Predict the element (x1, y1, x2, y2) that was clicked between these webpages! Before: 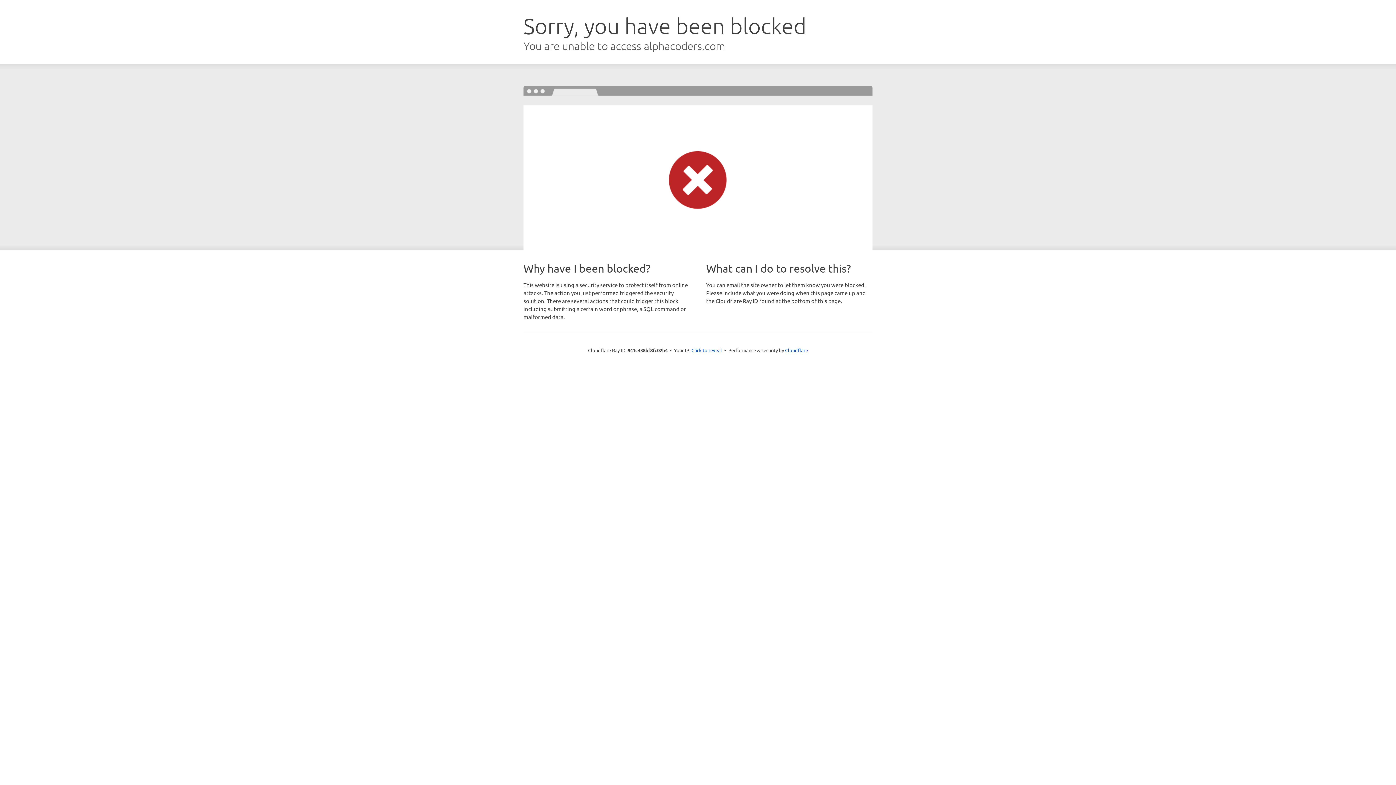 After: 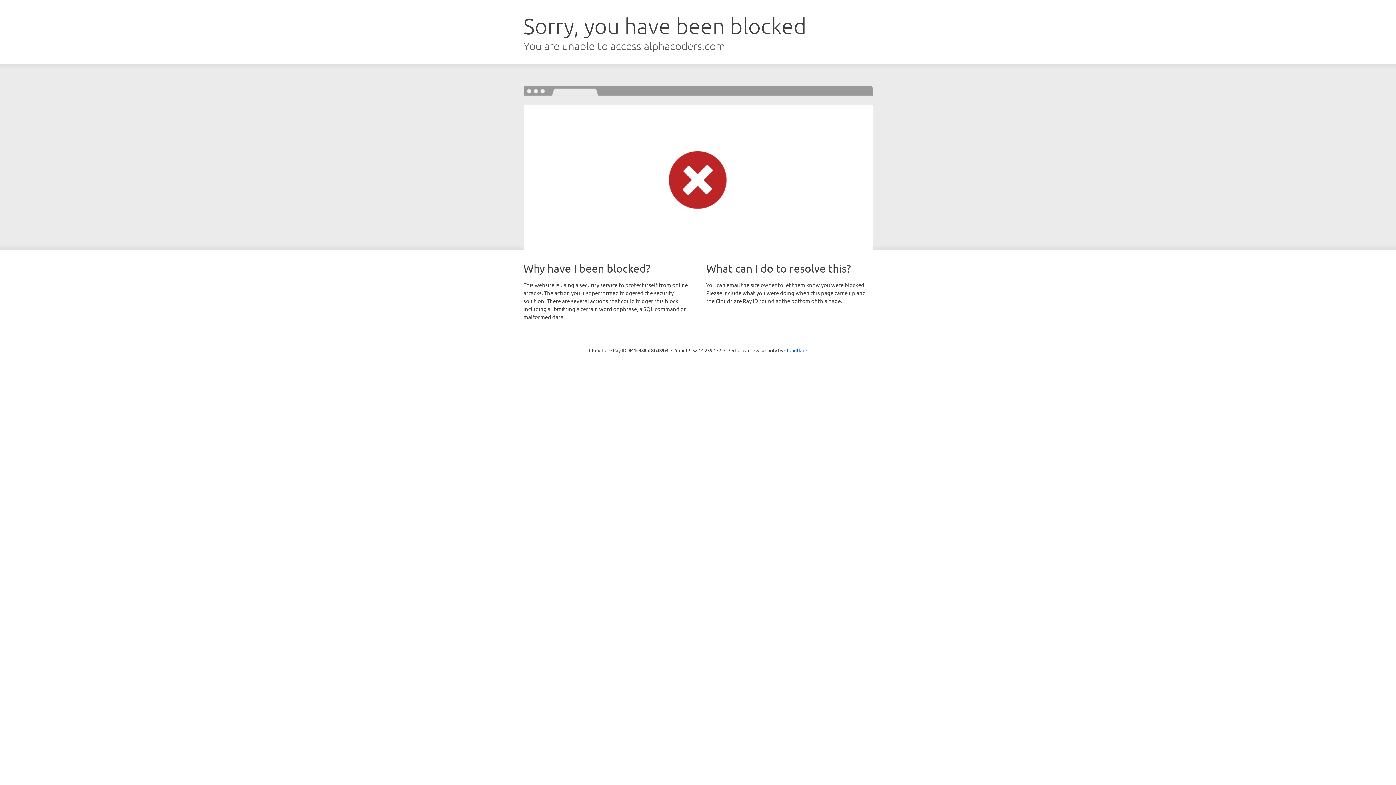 Action: label: Click to reveal bbox: (691, 346, 722, 353)